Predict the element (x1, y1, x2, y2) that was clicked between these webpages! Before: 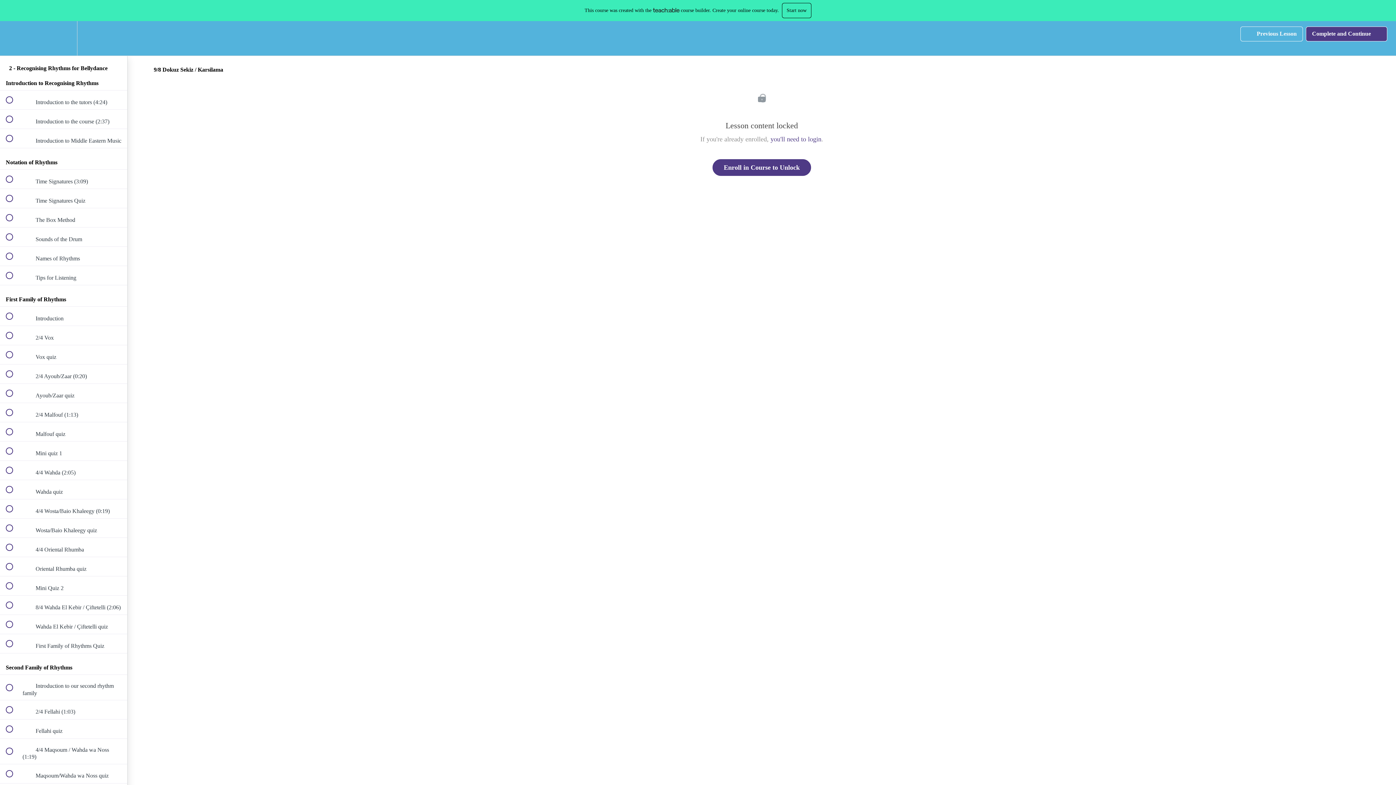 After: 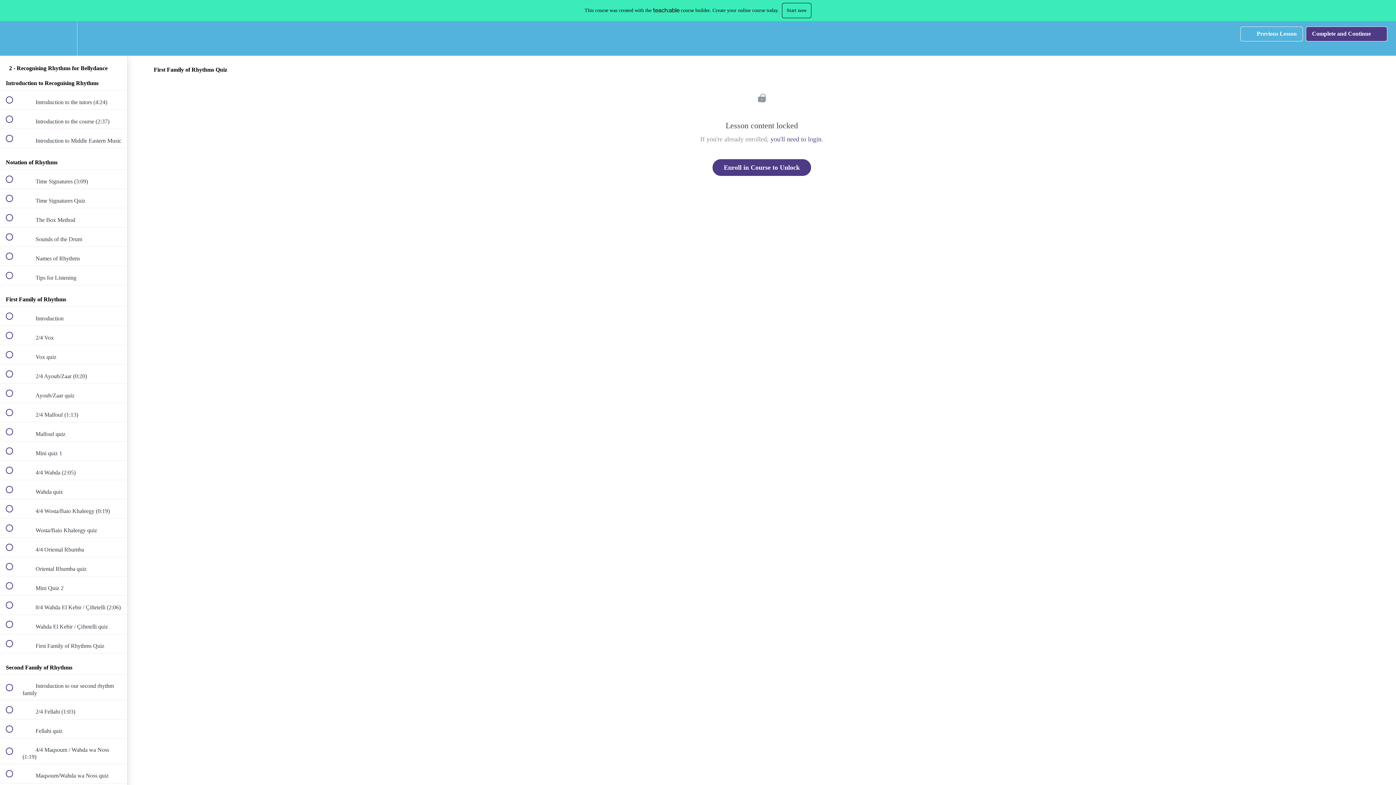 Action: bbox: (0, 634, 127, 653) label:  
 First Family of Rhythms Quiz